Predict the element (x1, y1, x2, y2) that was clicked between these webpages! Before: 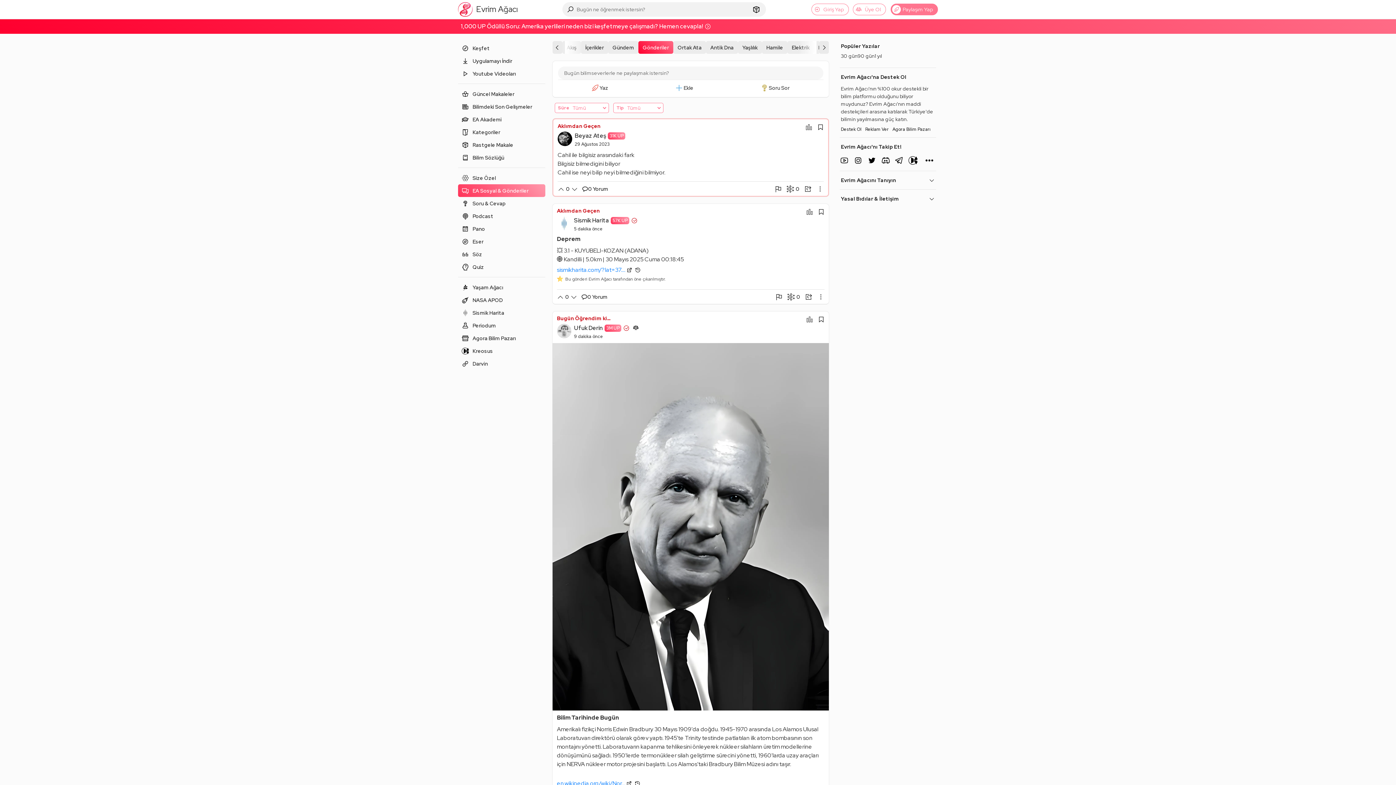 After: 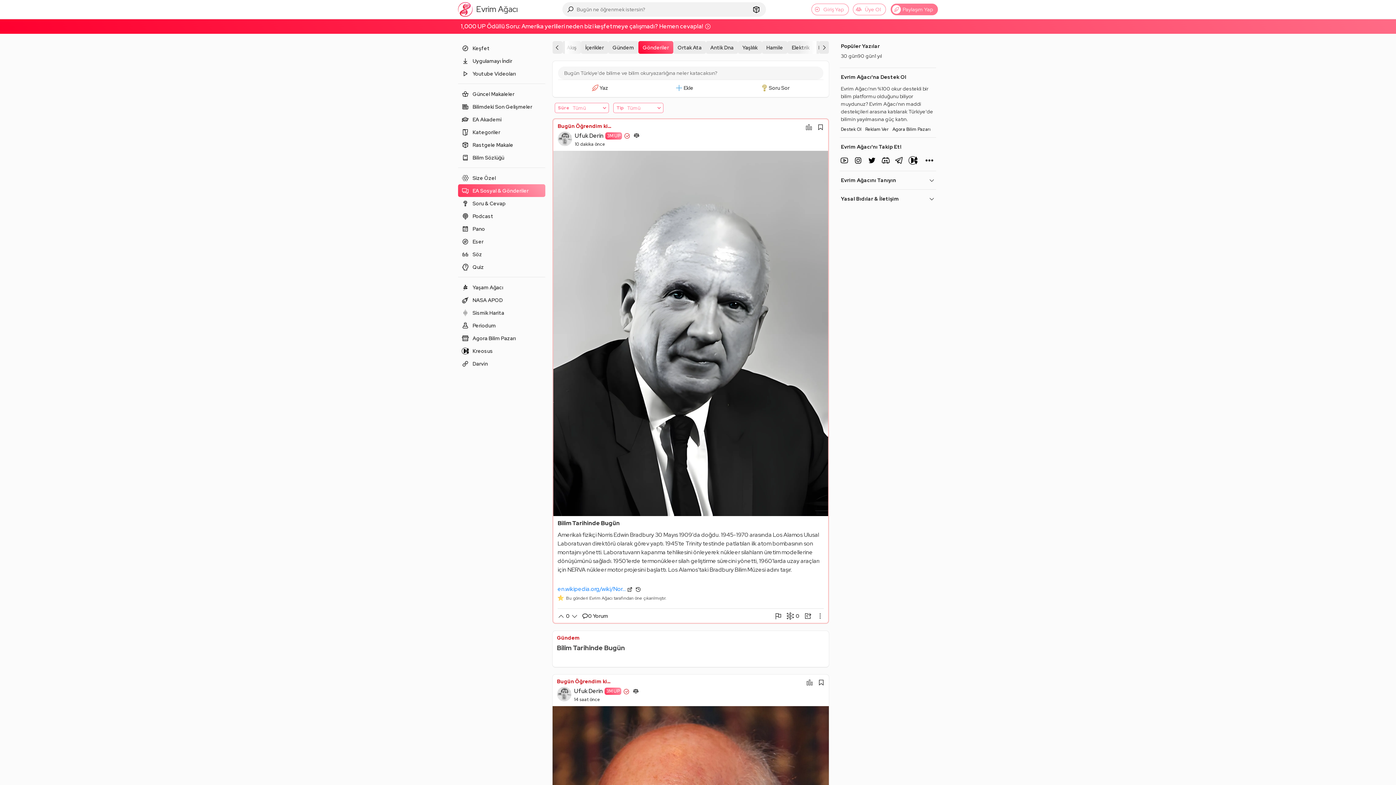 Action: label: Bugün Öğrendim ki... bbox: (557, 315, 610, 321)